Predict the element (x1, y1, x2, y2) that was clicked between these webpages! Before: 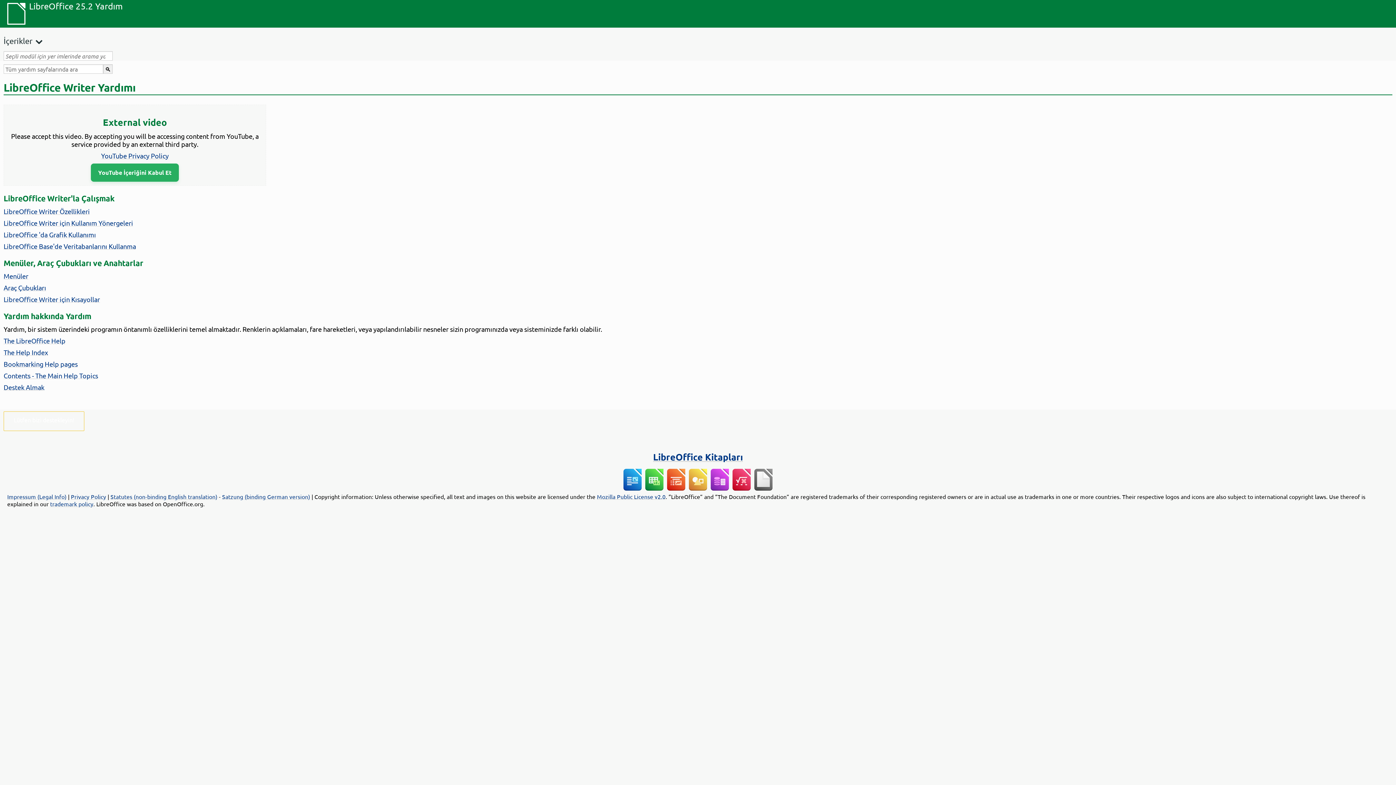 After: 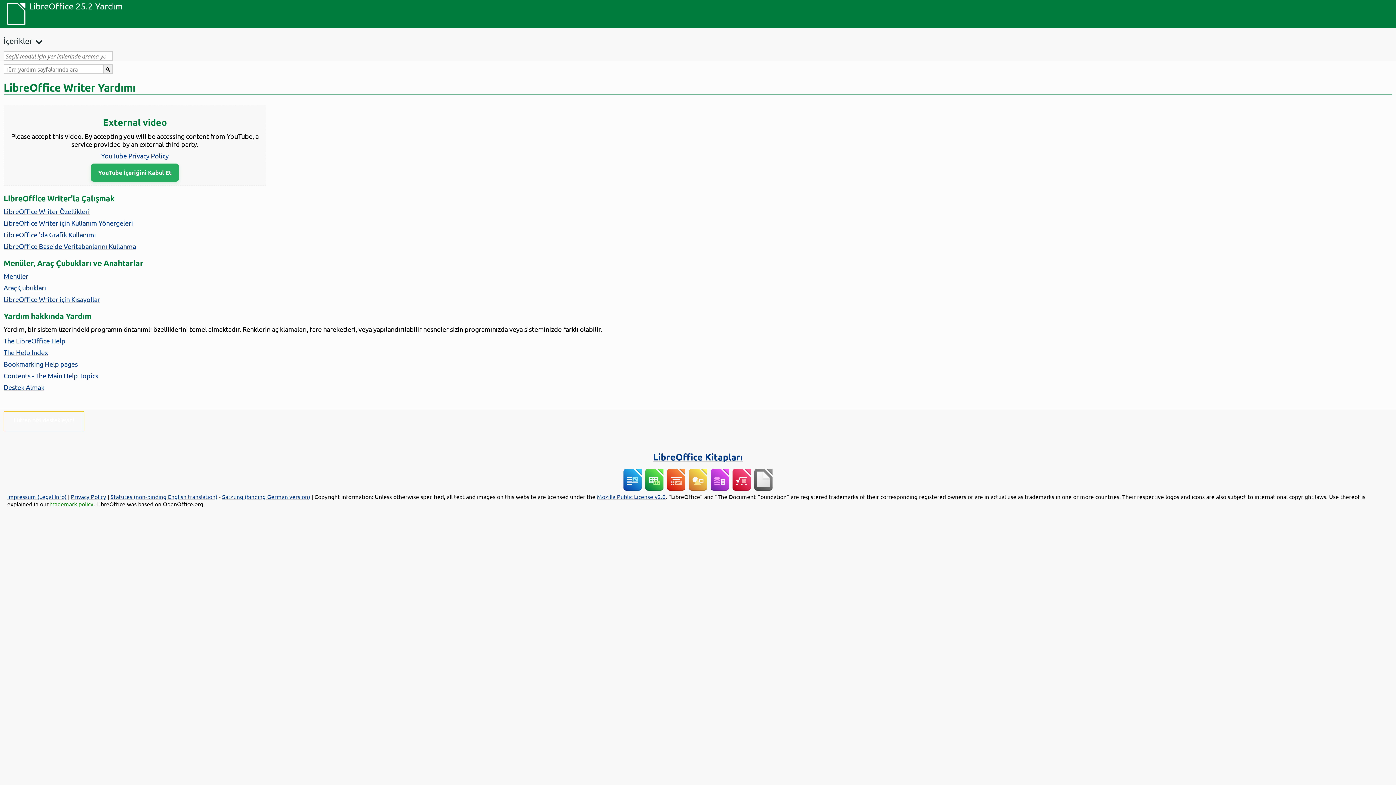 Action: bbox: (50, 500, 93, 507) label: trademark policy